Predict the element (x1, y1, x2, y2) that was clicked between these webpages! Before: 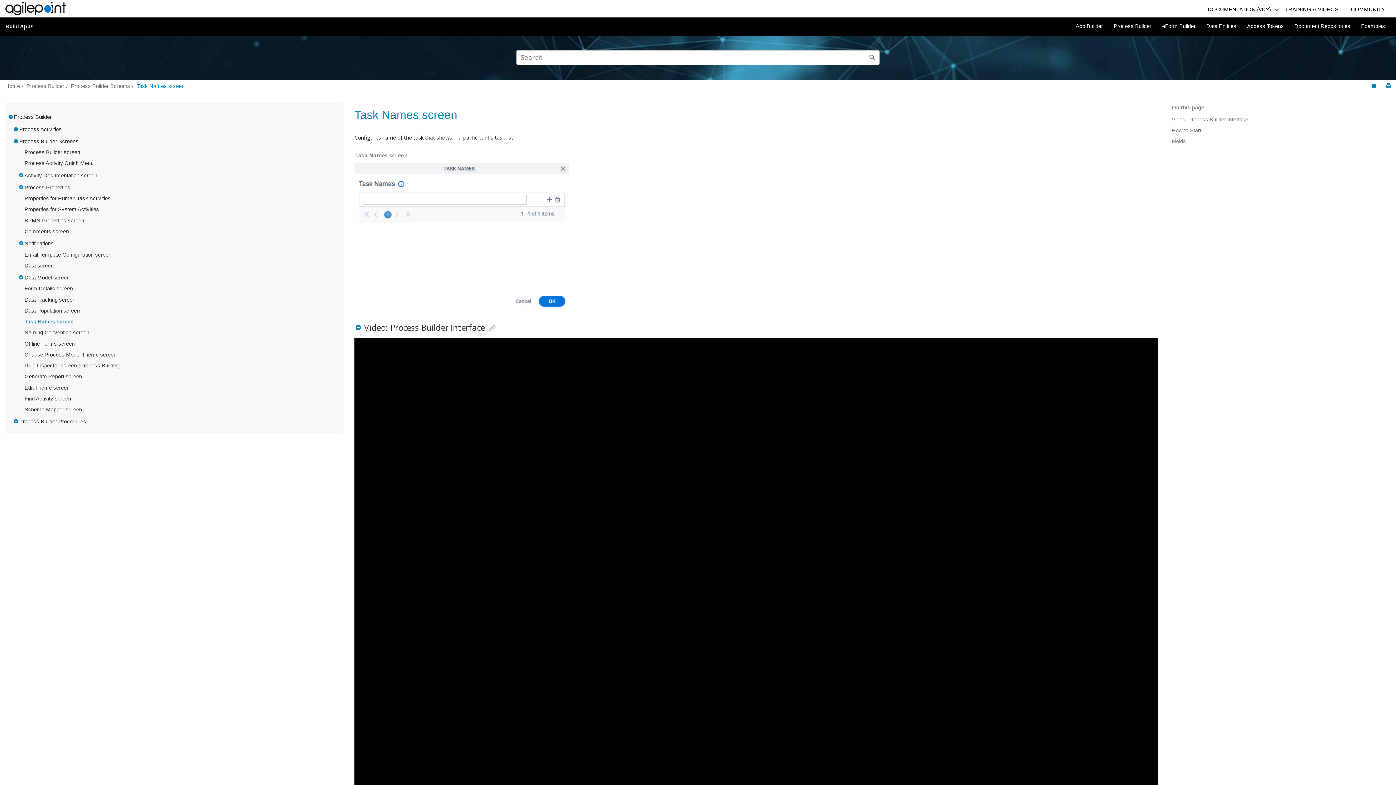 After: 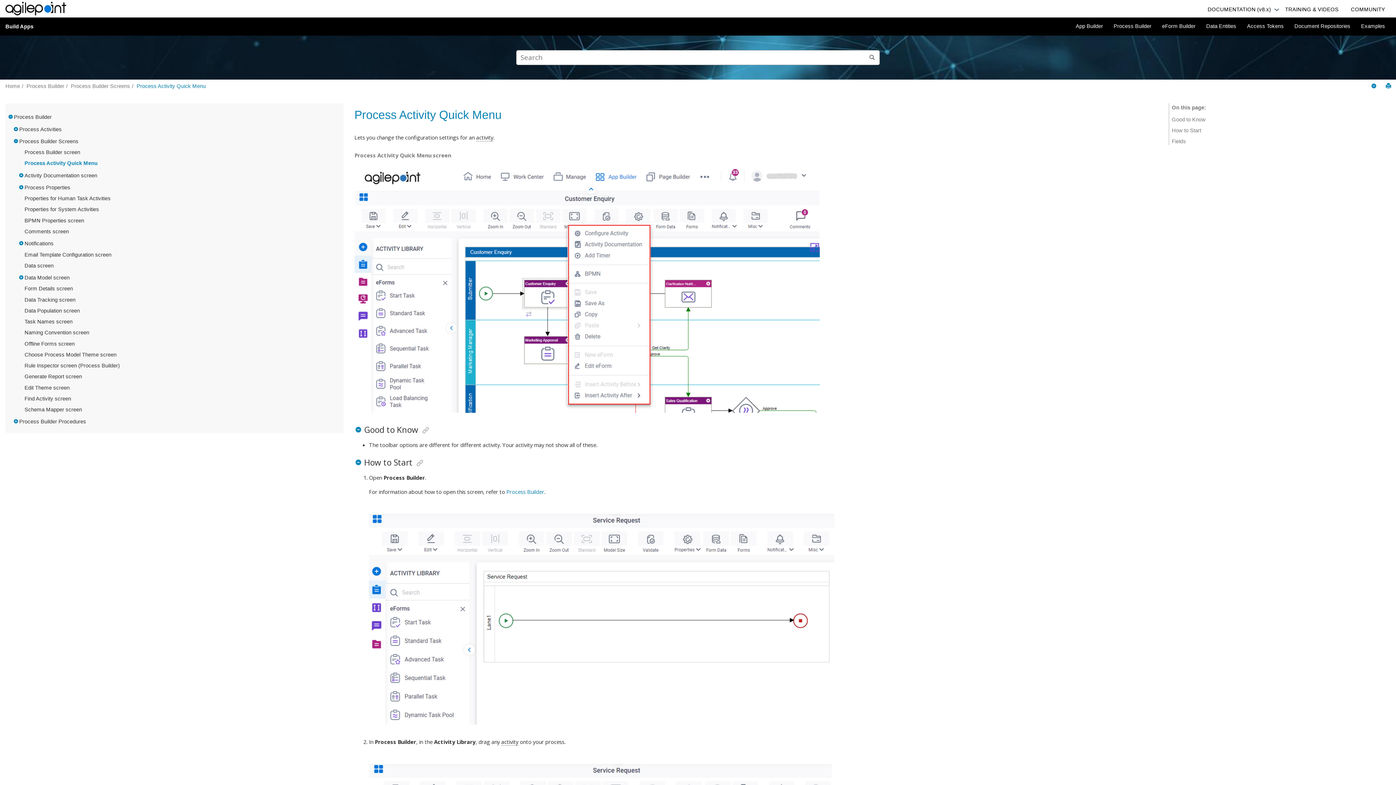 Action: label: Process Activity Quick Menu bbox: (24, 160, 93, 166)